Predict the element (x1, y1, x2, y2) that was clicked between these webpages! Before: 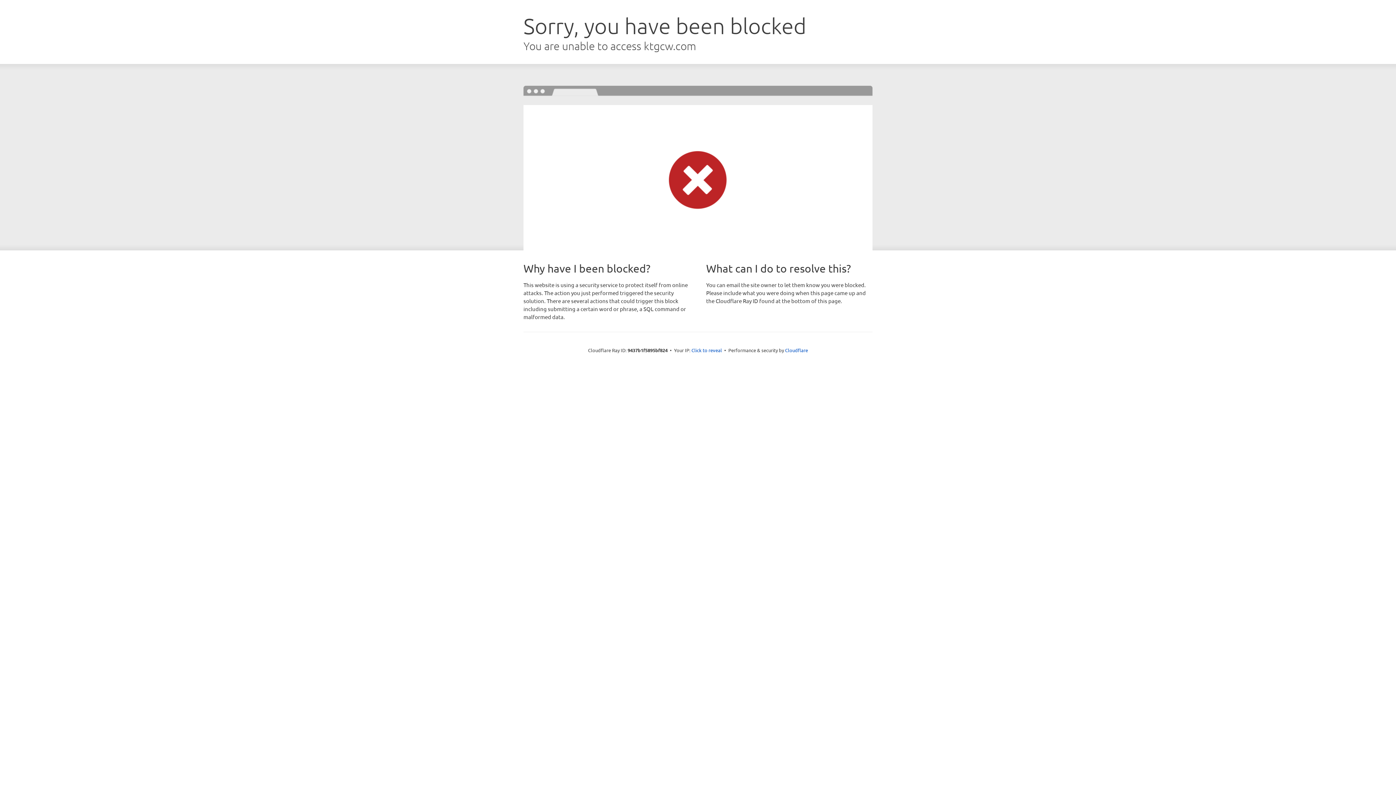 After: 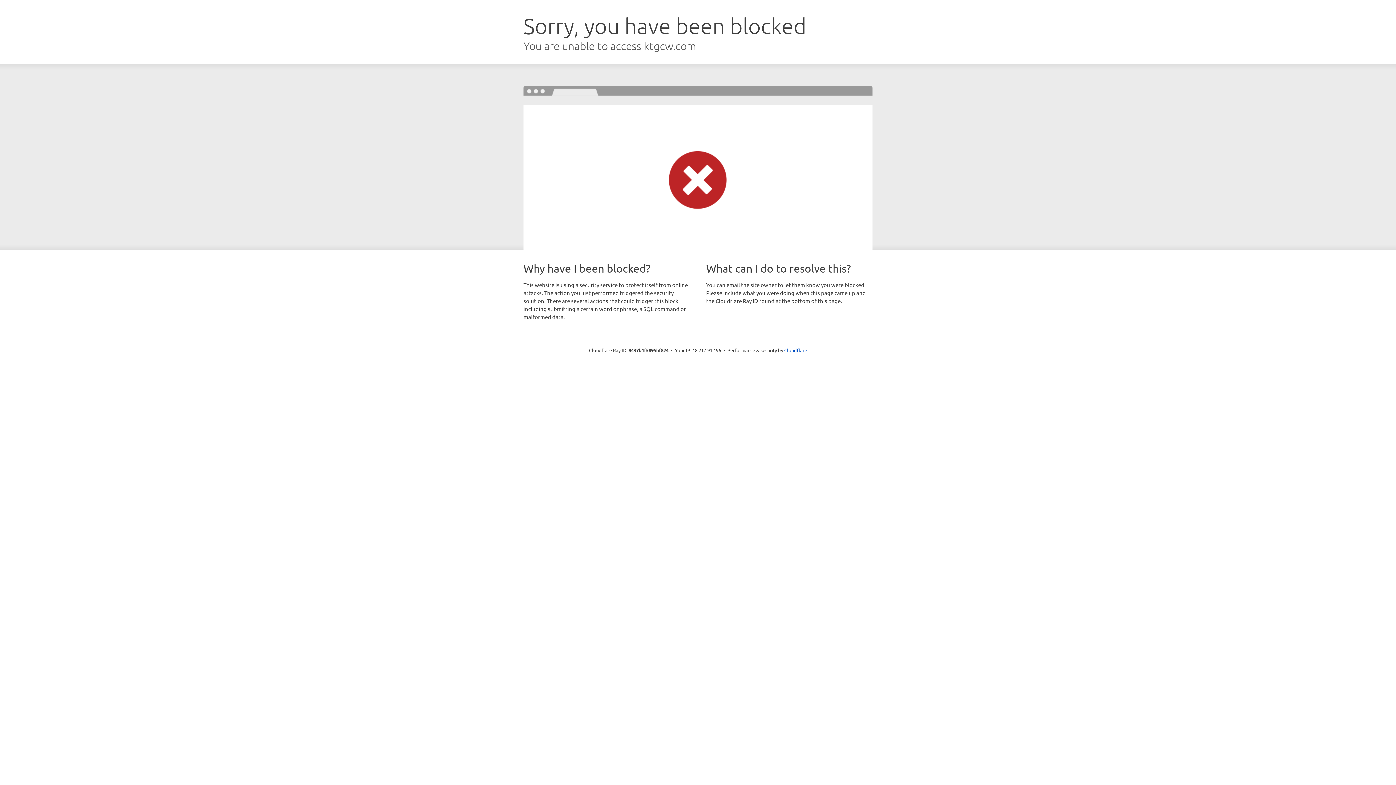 Action: bbox: (691, 346, 722, 353) label: Click to reveal